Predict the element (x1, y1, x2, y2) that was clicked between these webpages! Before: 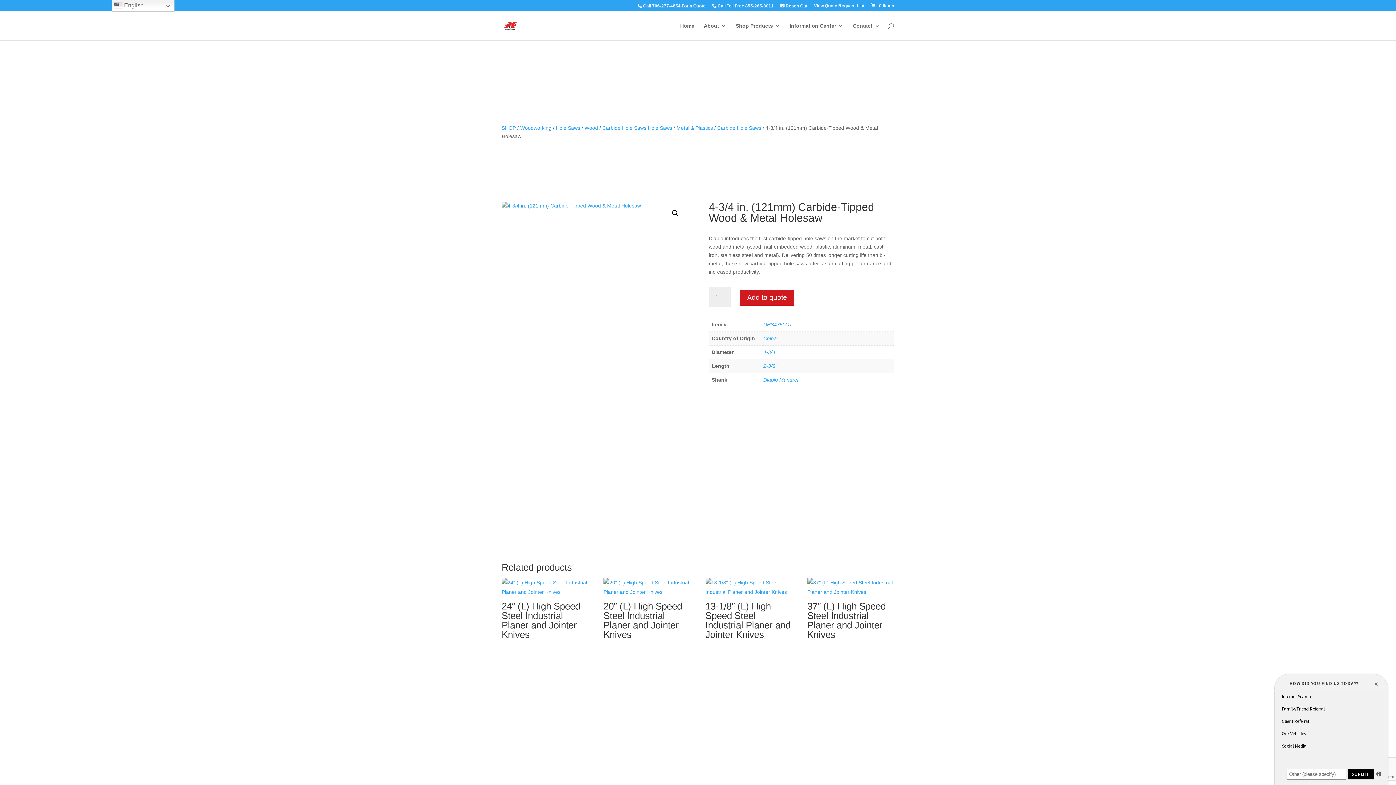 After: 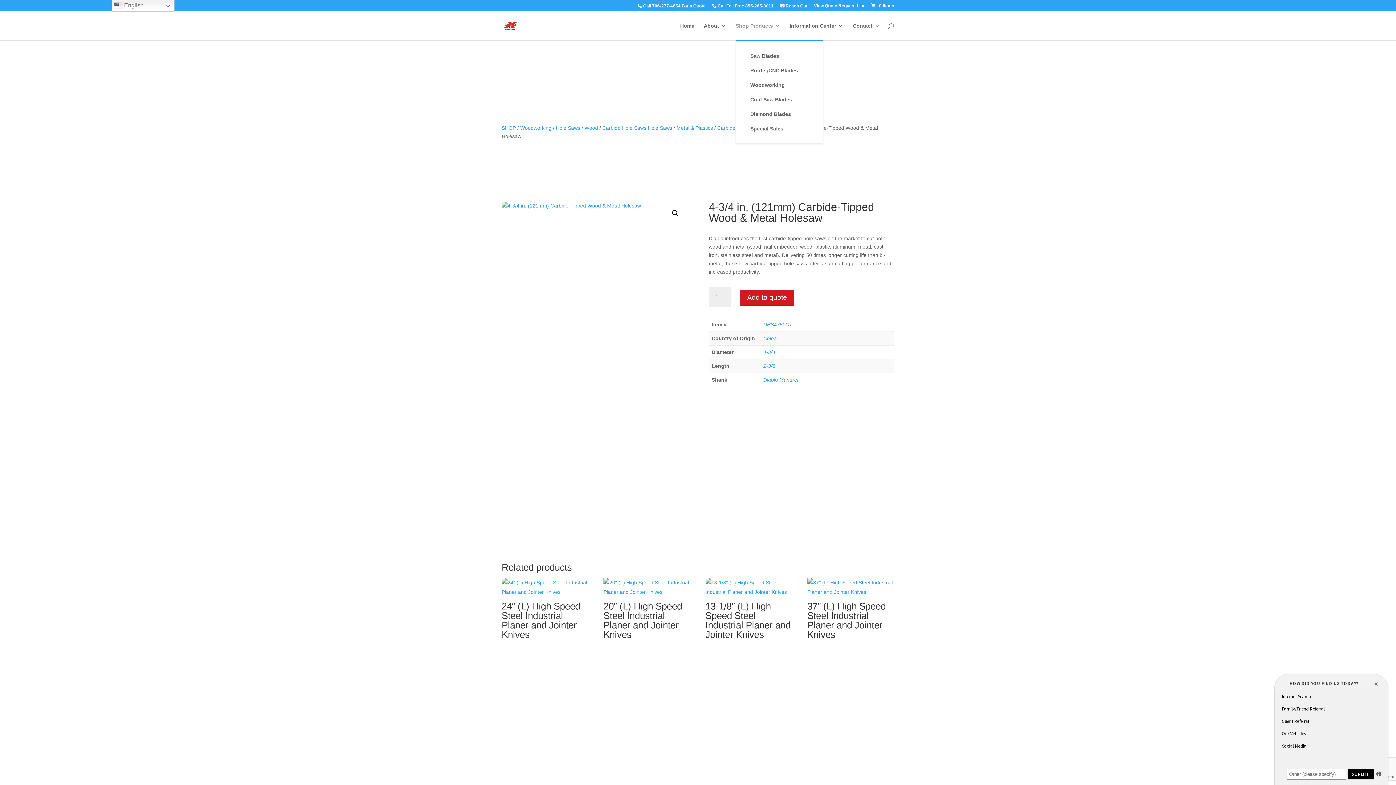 Action: bbox: (736, 23, 780, 40) label: Shop Products